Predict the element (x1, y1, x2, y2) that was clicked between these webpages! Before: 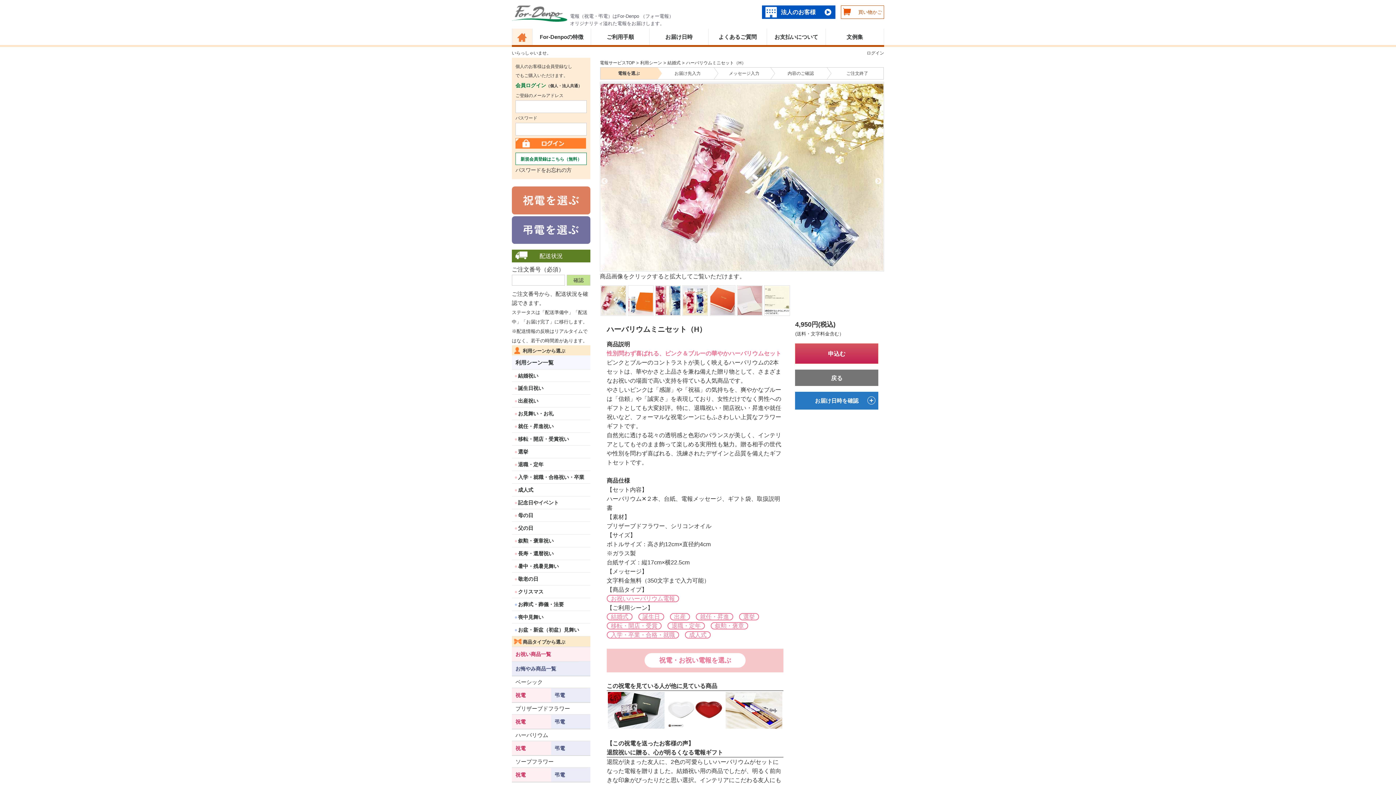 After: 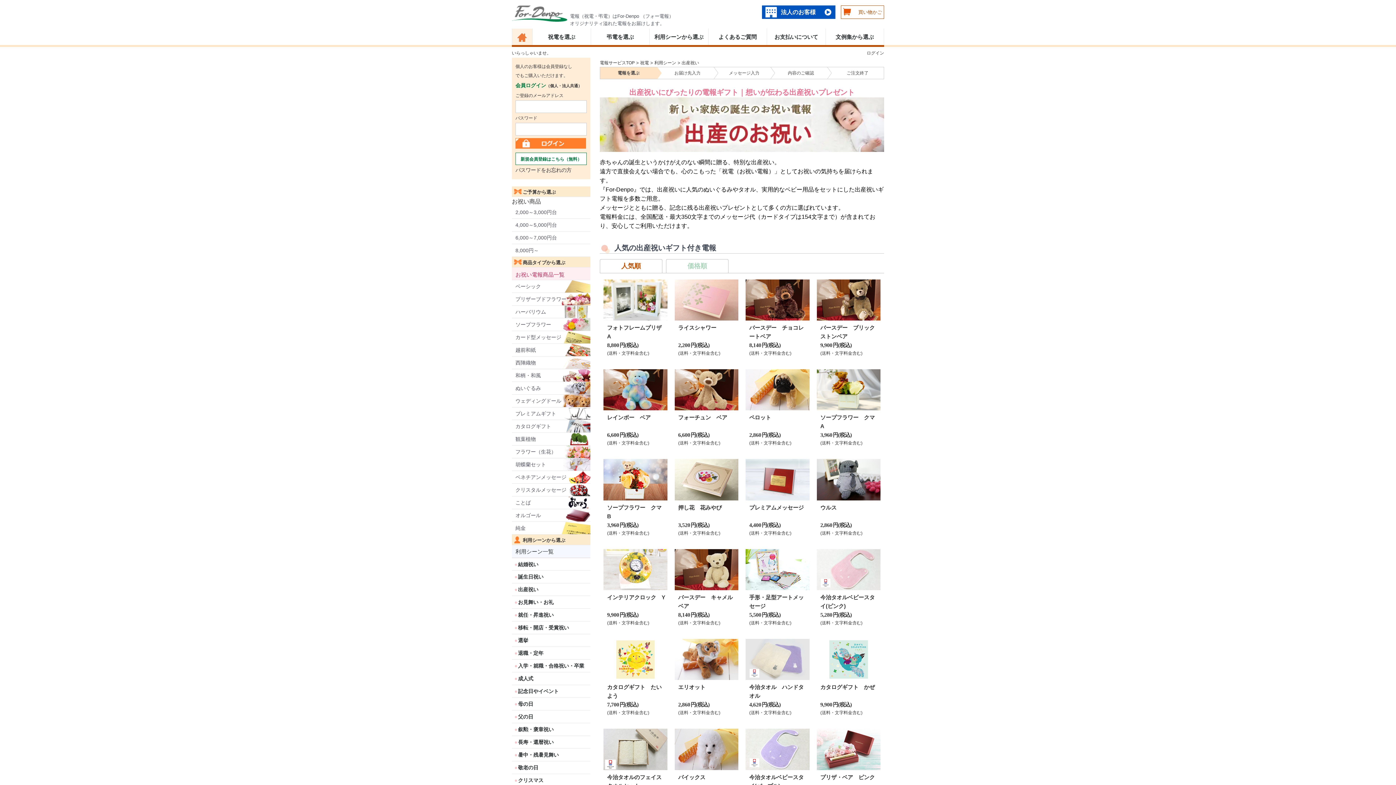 Action: bbox: (670, 613, 690, 620) label: 出産